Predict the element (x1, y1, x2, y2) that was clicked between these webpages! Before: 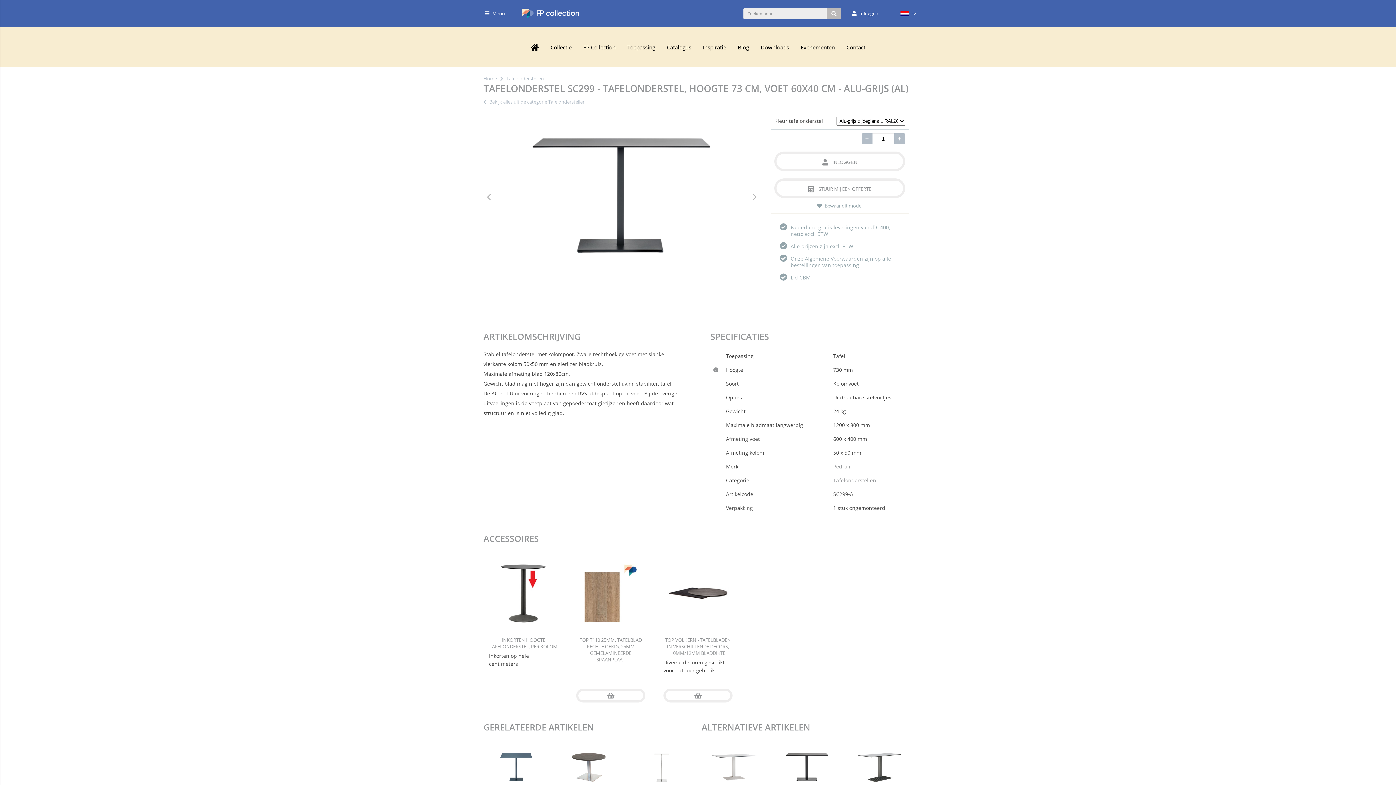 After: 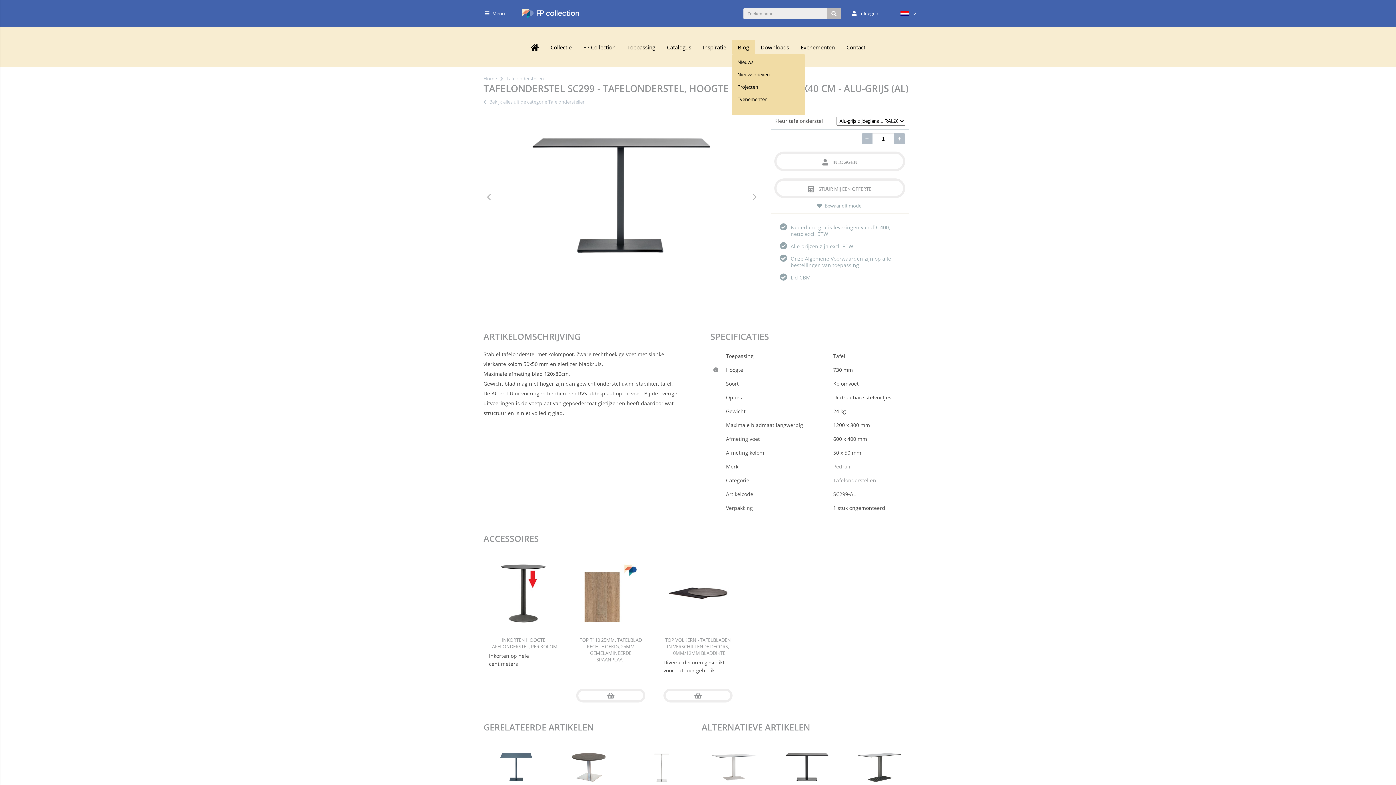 Action: bbox: (732, 40, 755, 54) label: Blog